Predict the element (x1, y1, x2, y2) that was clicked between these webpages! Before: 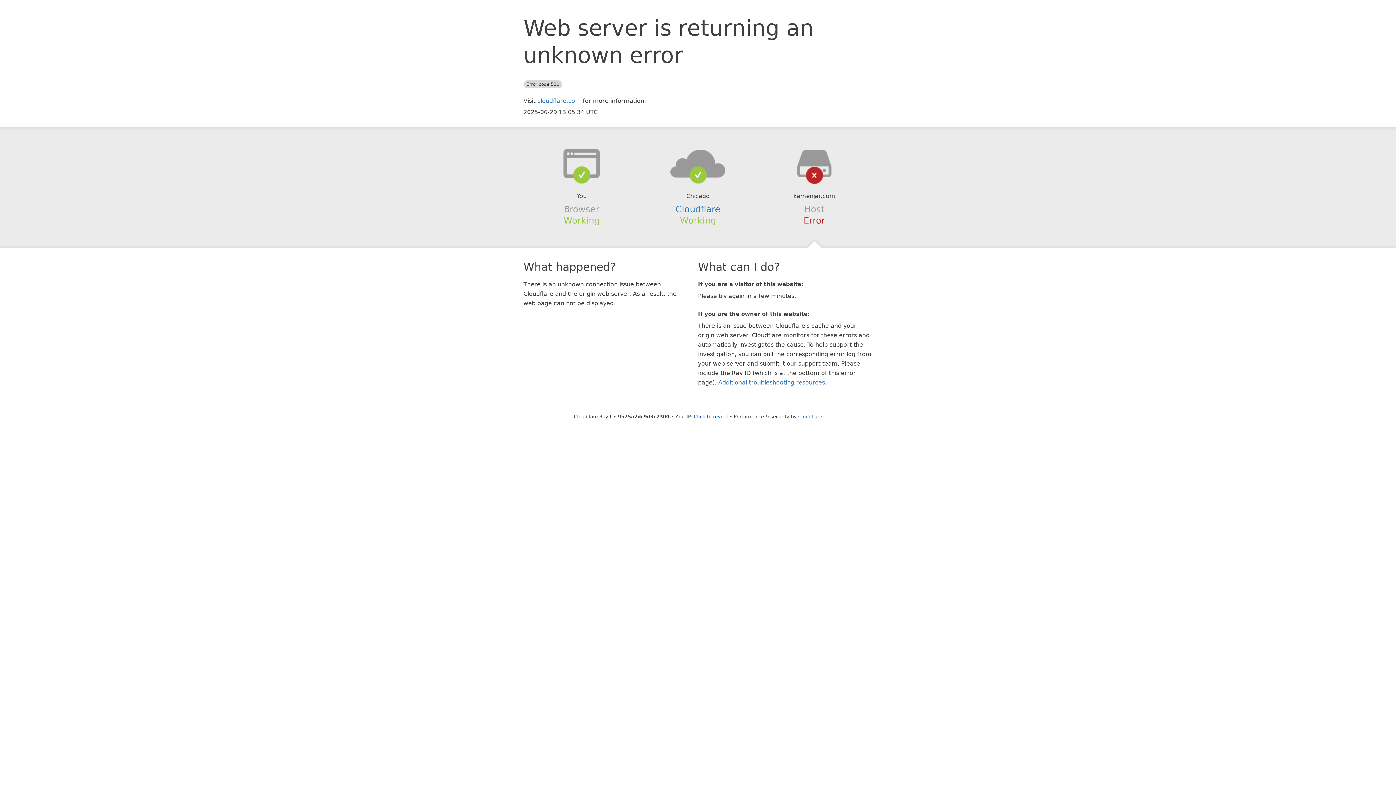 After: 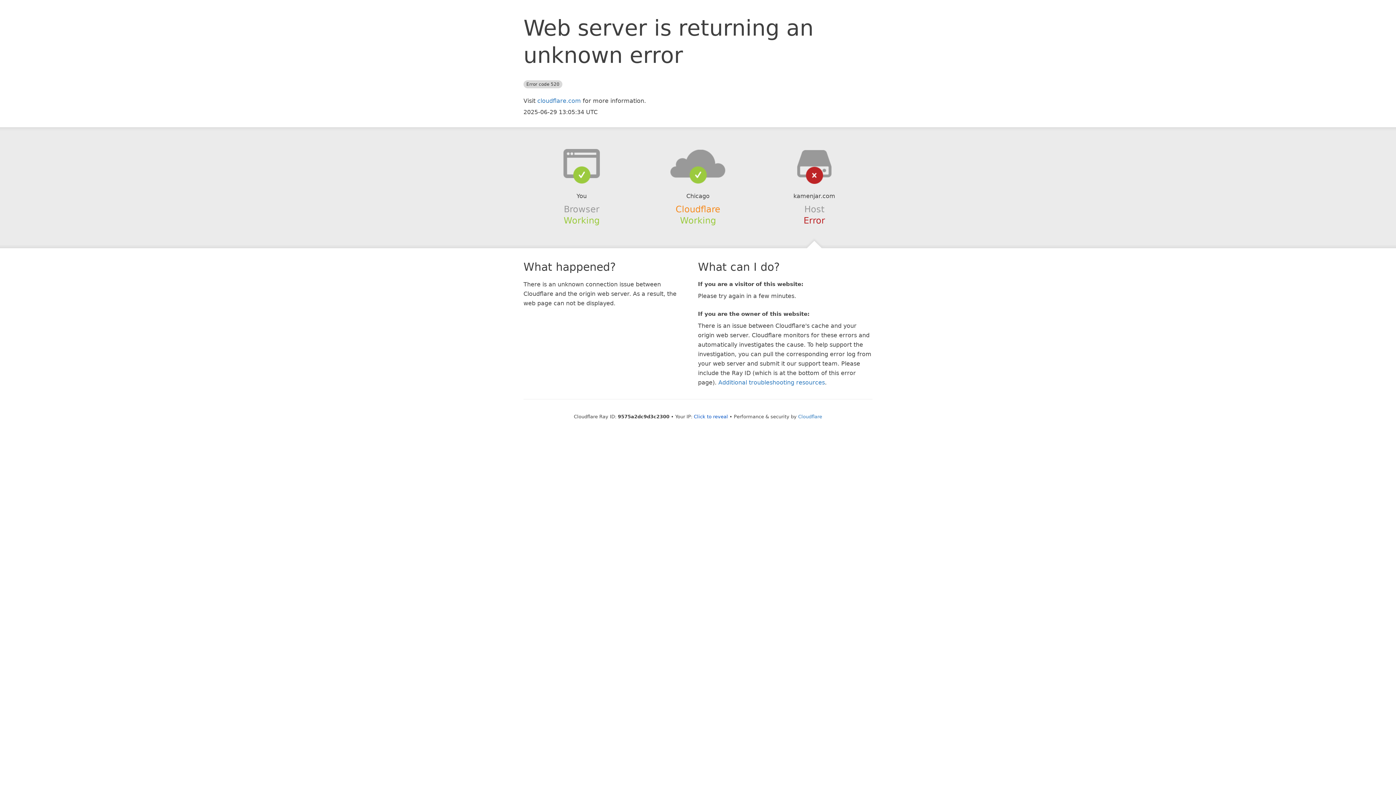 Action: bbox: (675, 204, 720, 214) label: Cloudflare